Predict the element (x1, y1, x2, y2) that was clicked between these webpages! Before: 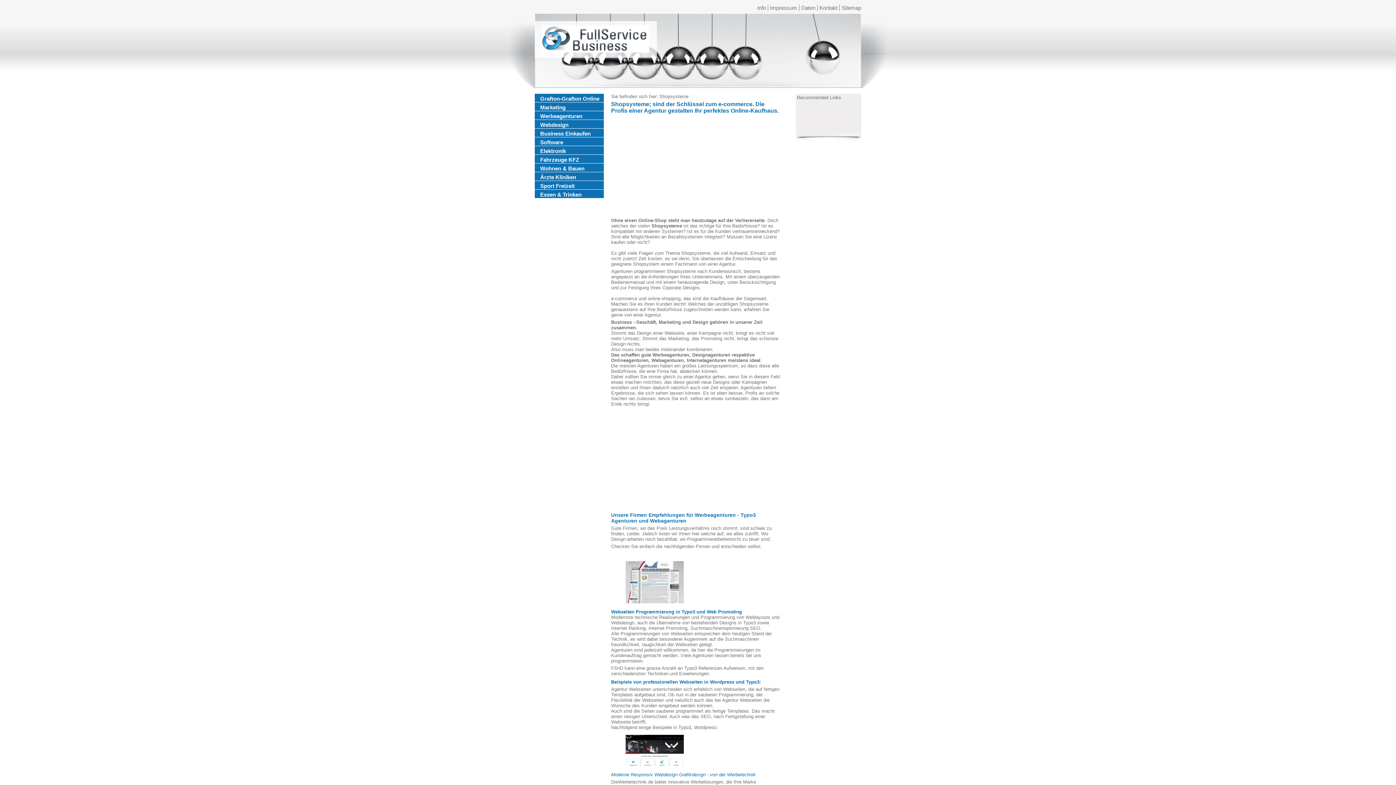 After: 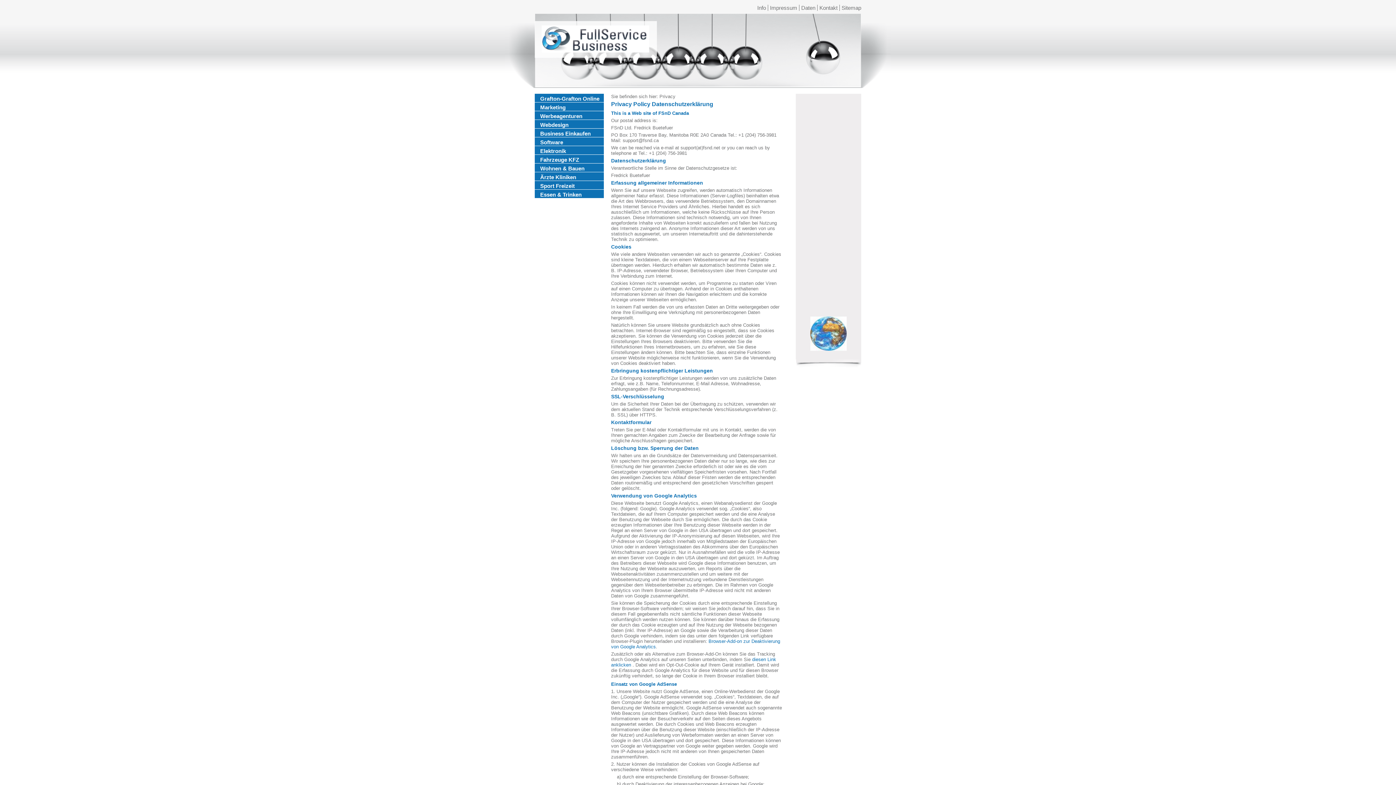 Action: label: Daten bbox: (801, 4, 815, 10)